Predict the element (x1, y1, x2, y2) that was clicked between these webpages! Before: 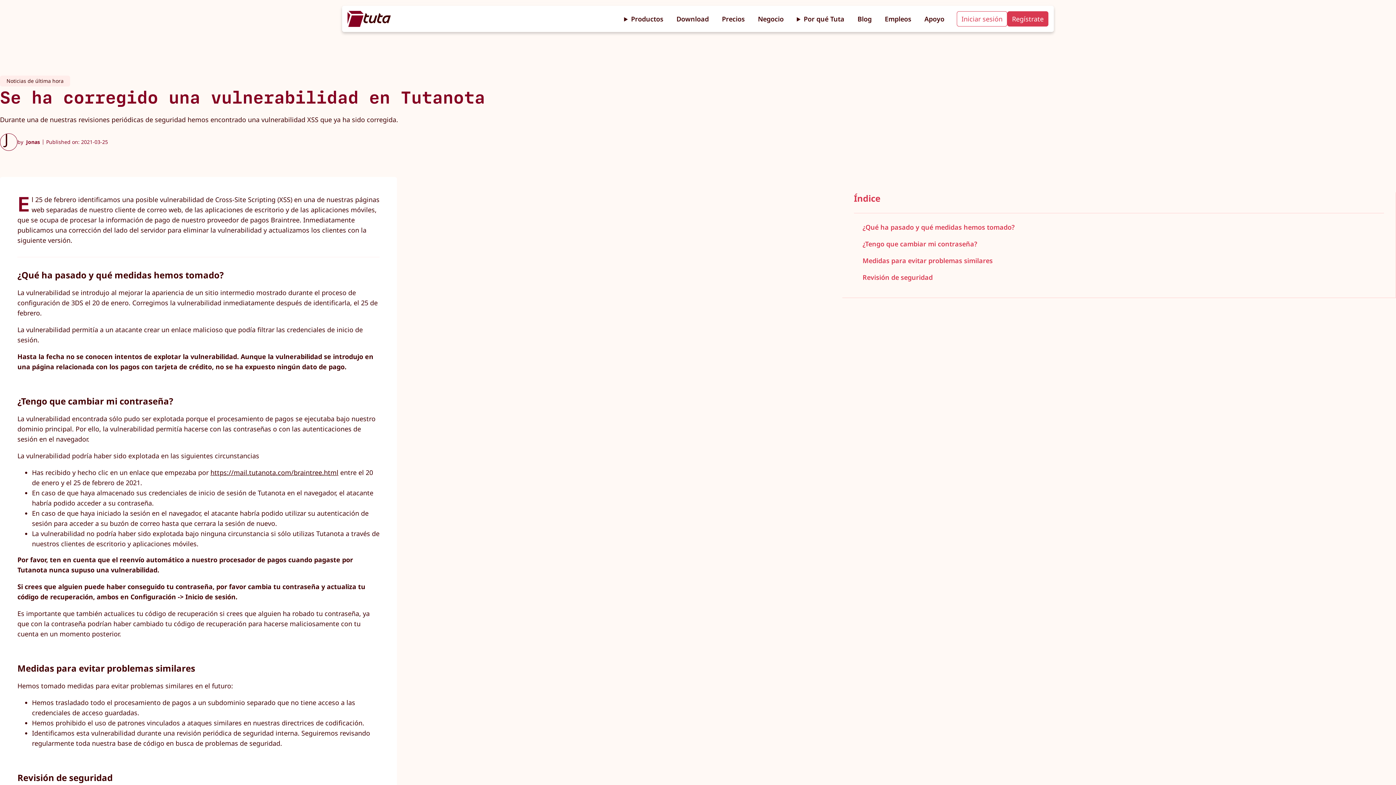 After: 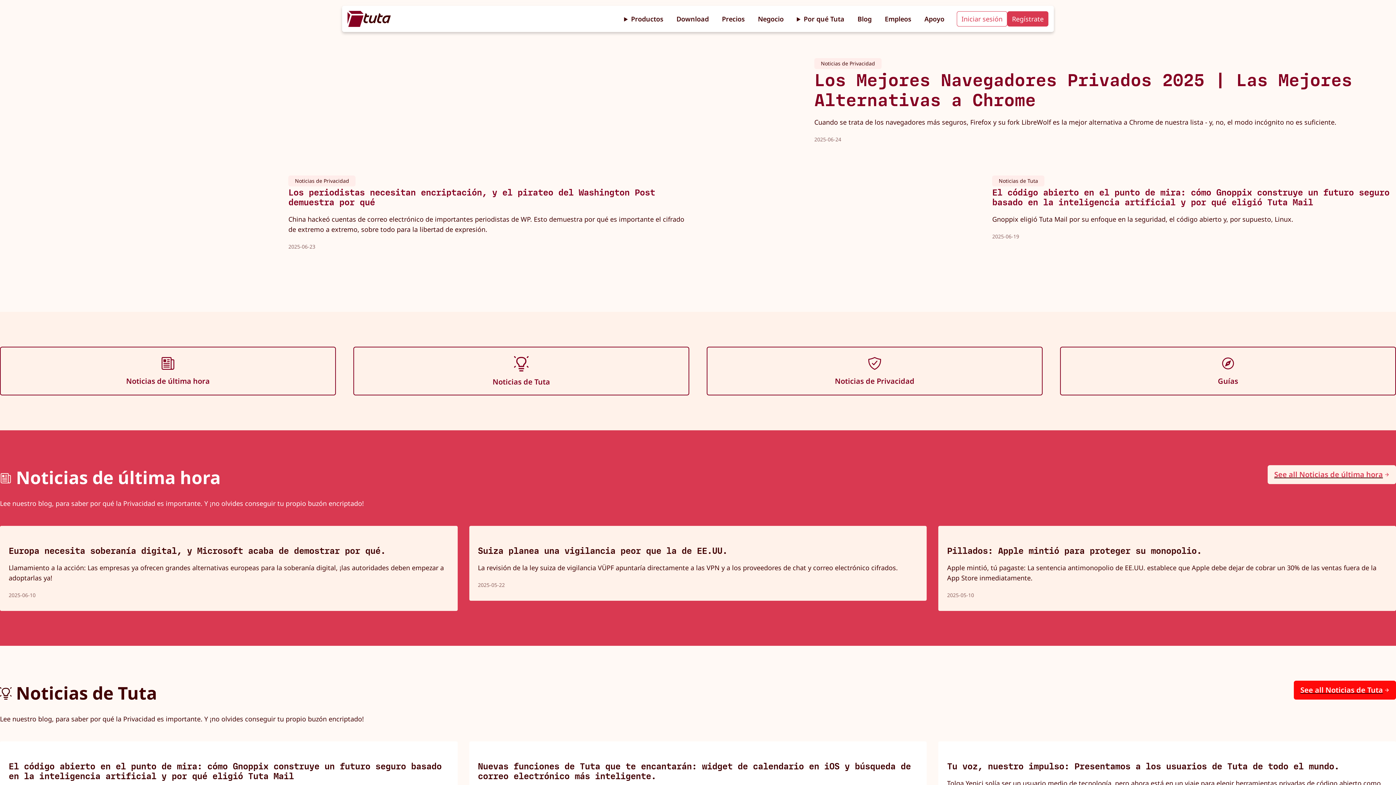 Action: label: Blog bbox: (851, 9, 878, 28)